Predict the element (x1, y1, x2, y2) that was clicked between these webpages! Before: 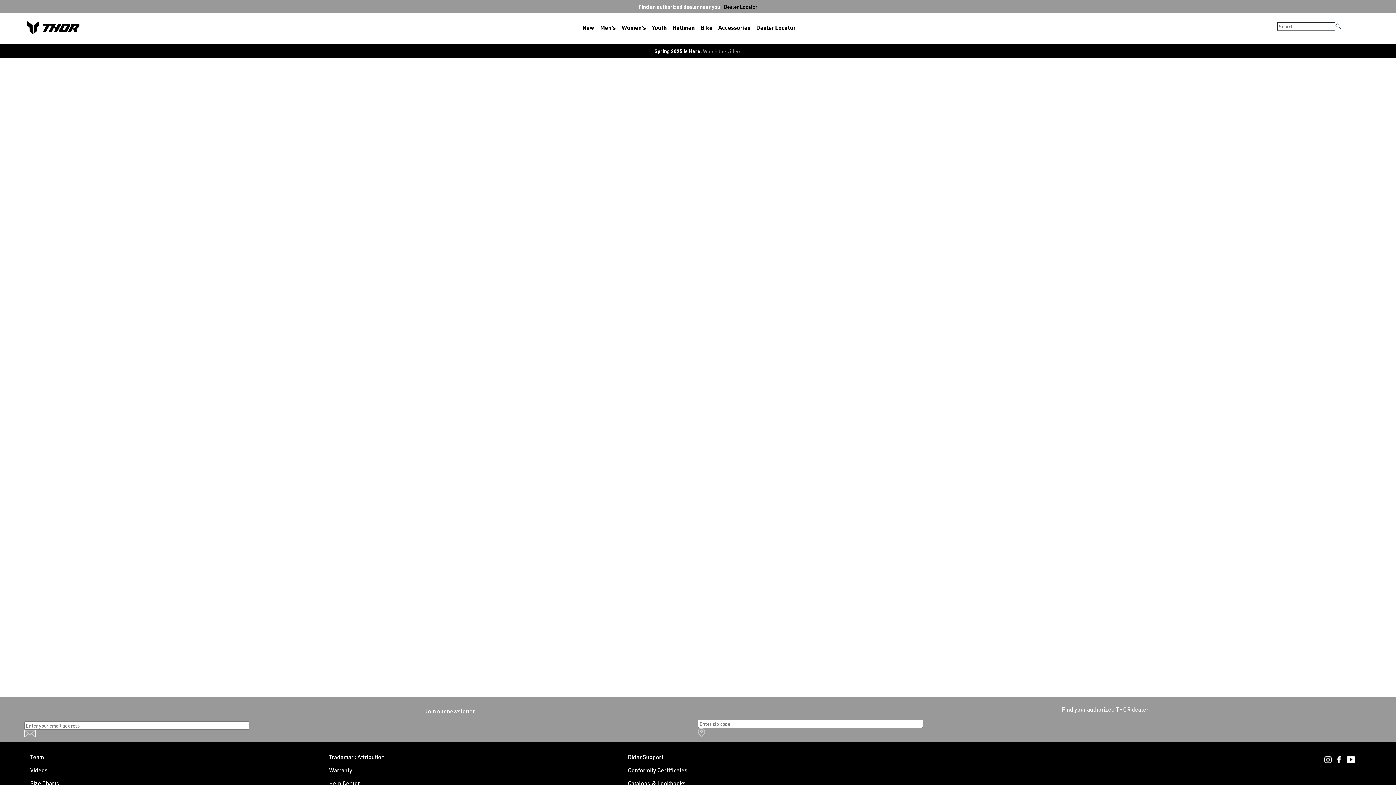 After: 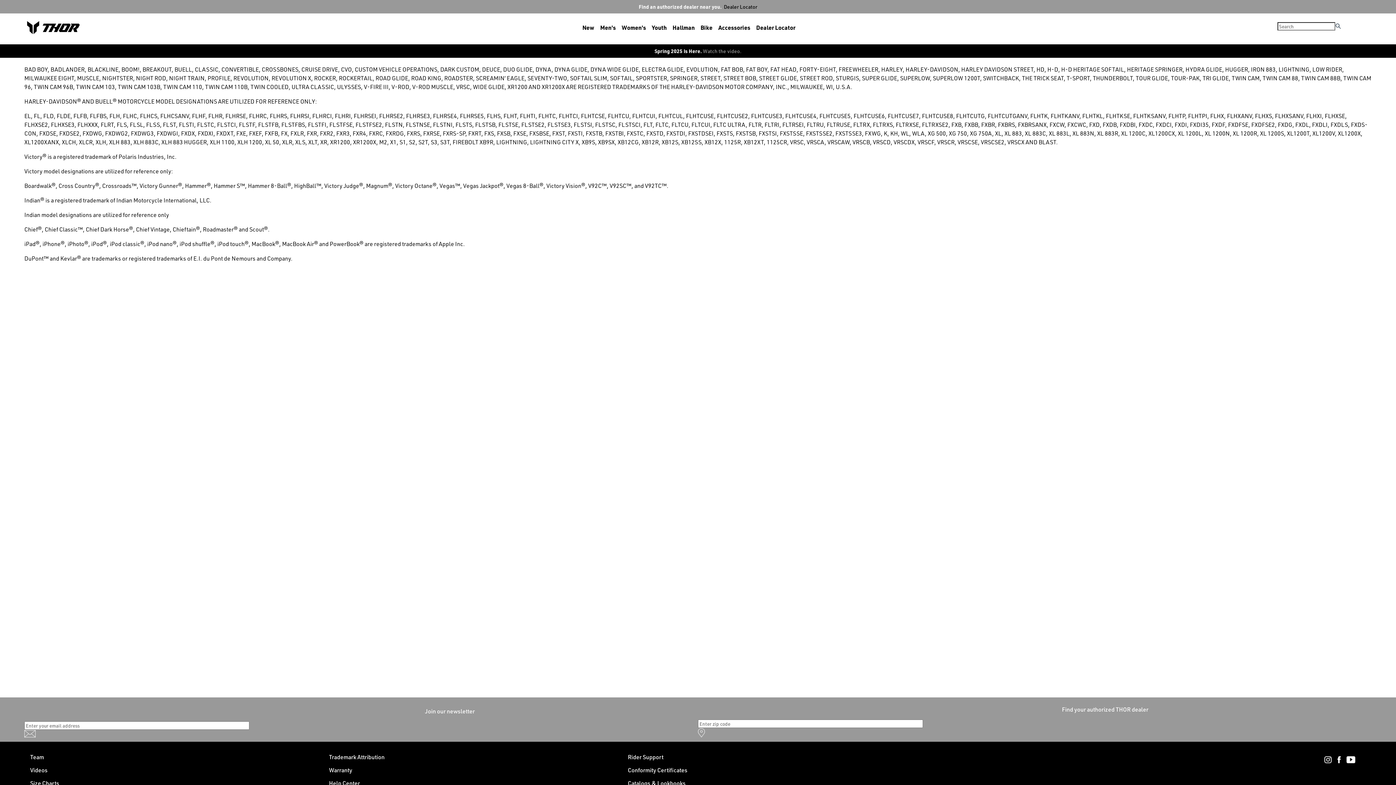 Action: bbox: (323, 750, 614, 764) label: Trademark Attribution